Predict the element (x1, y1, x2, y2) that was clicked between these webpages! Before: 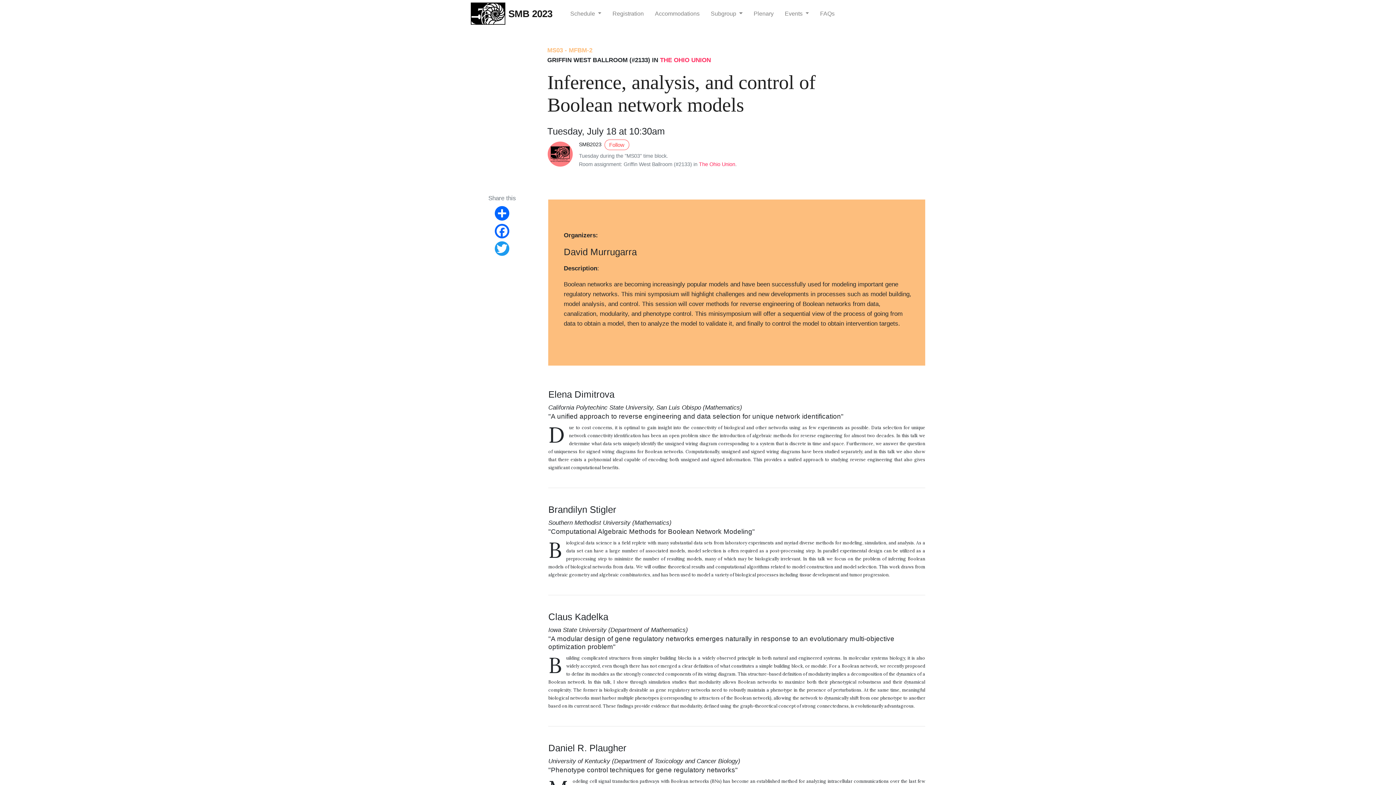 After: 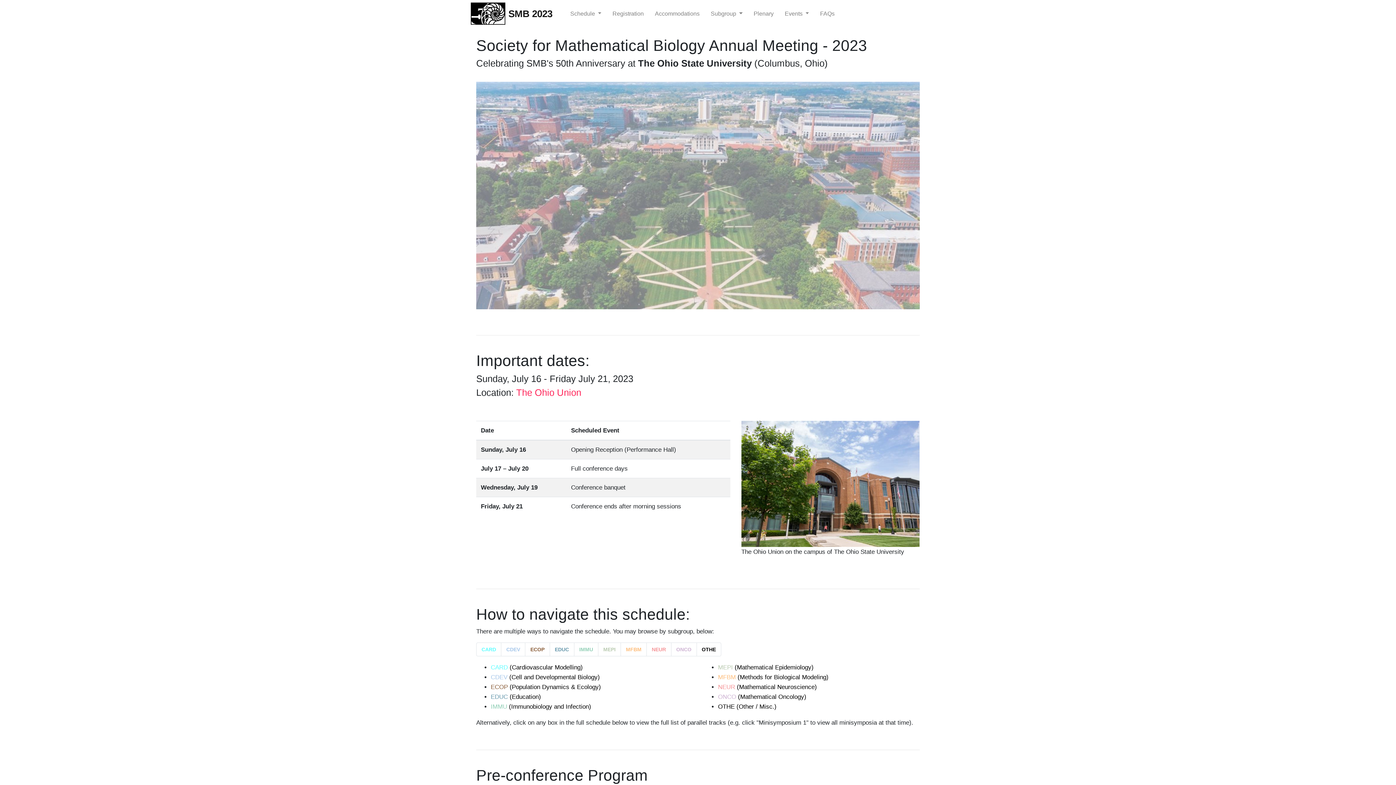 Action: label: SMB 2023 bbox: (508, 1, 552, 25)